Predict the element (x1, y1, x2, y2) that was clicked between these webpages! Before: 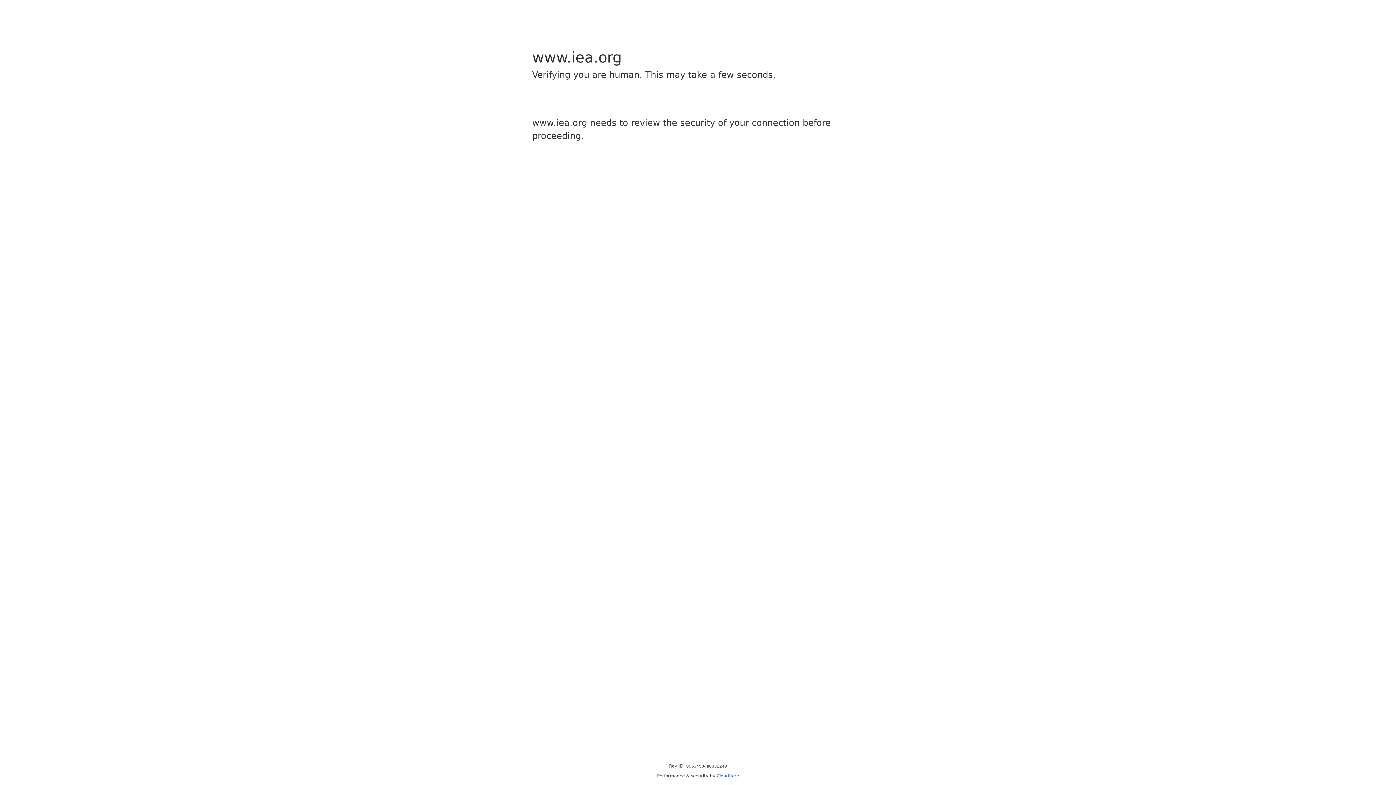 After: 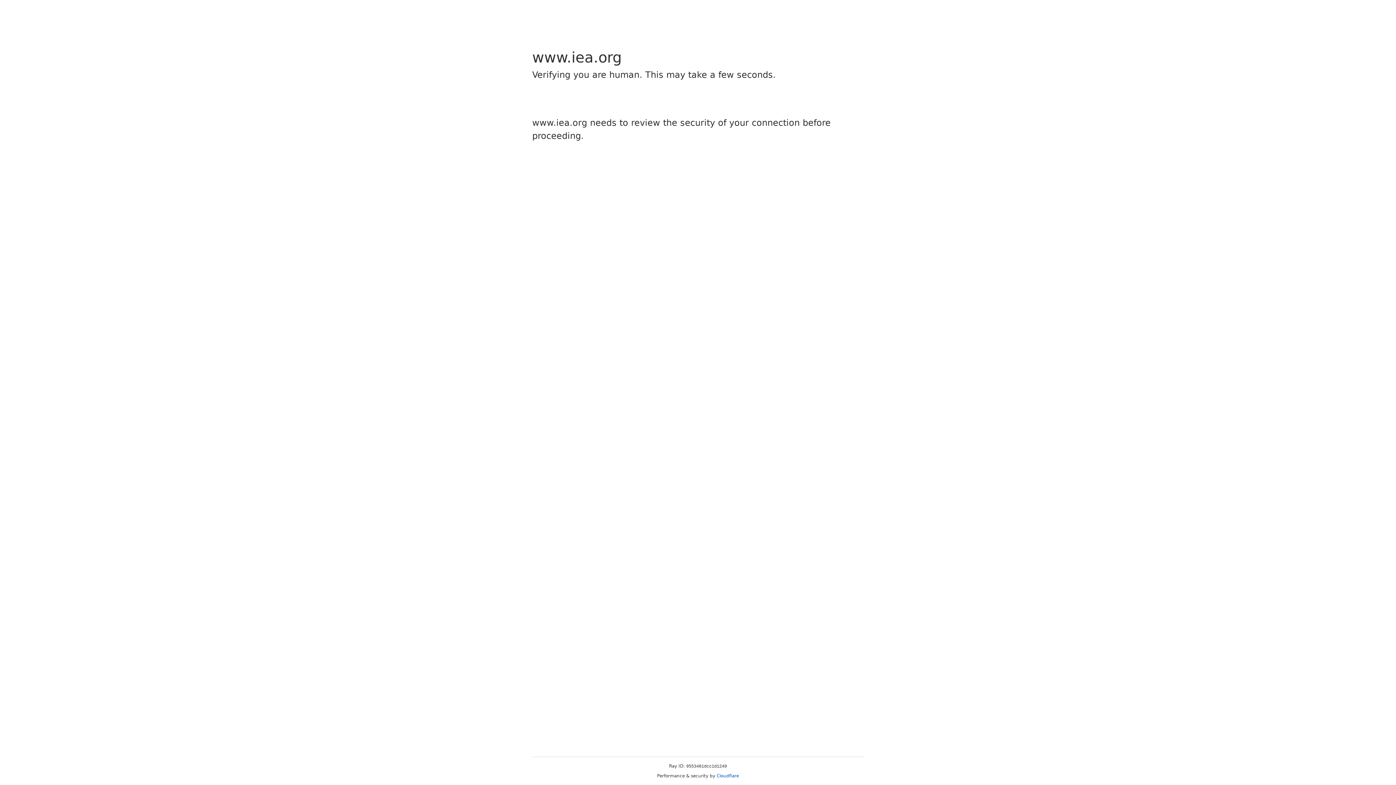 Action: label: Cloudflare bbox: (716, 773, 739, 778)